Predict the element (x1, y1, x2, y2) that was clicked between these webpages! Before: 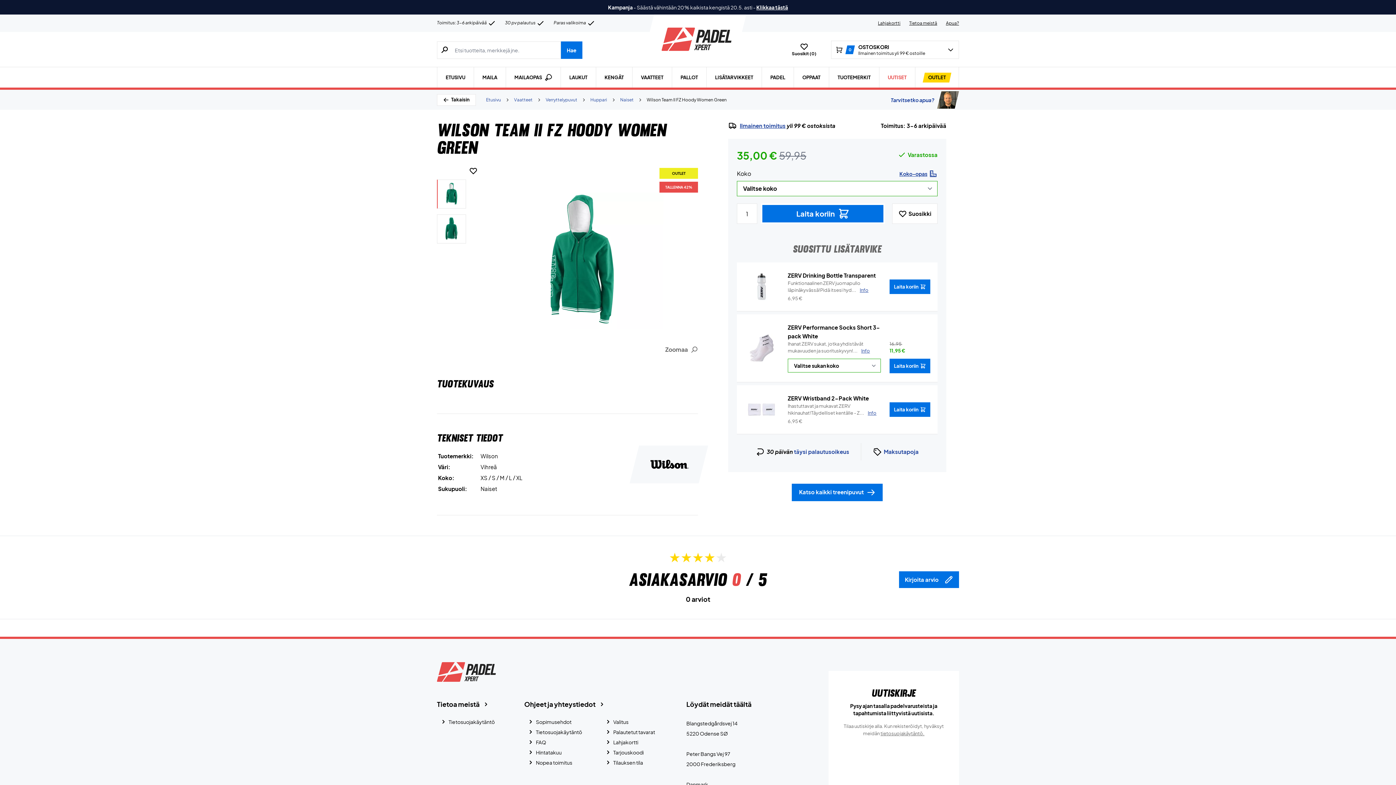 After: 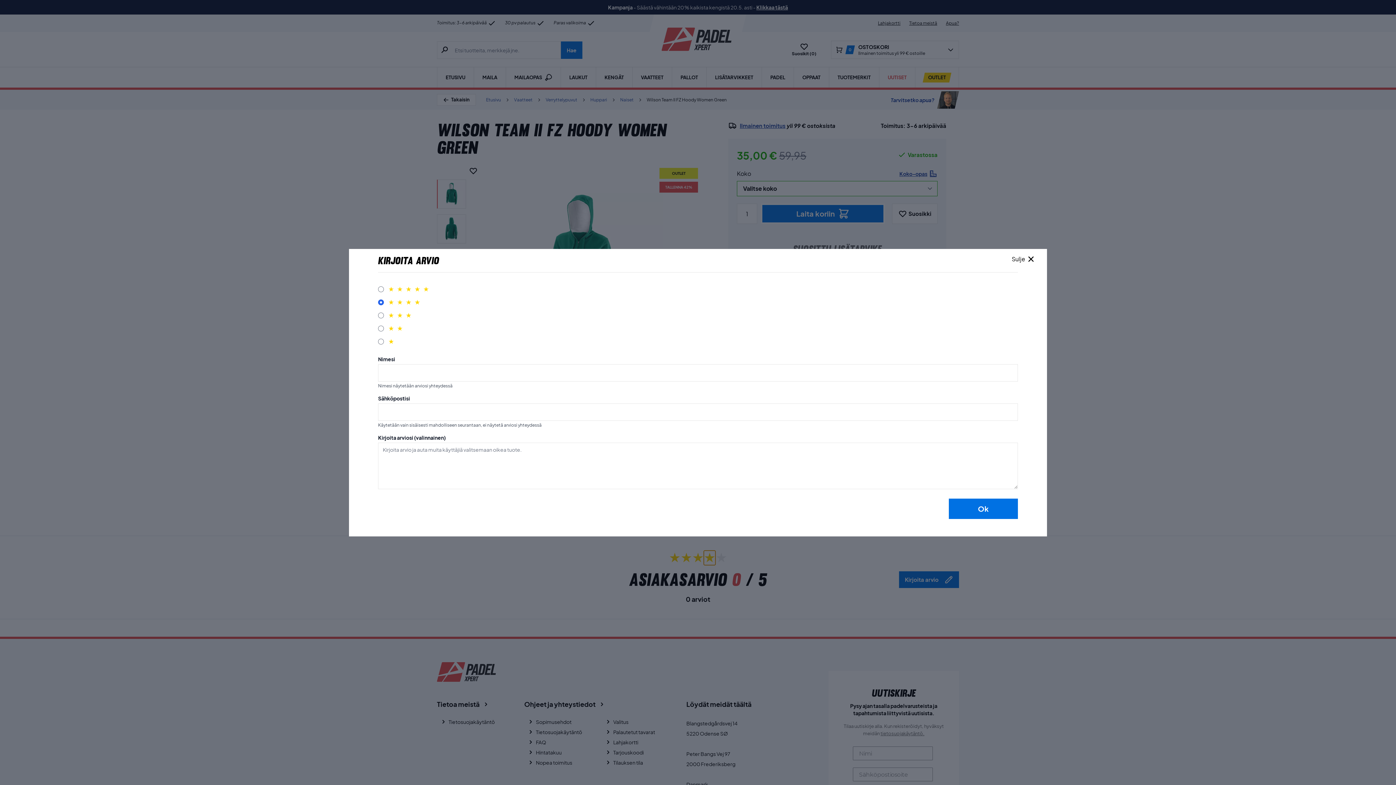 Action: bbox: (704, 550, 715, 565)